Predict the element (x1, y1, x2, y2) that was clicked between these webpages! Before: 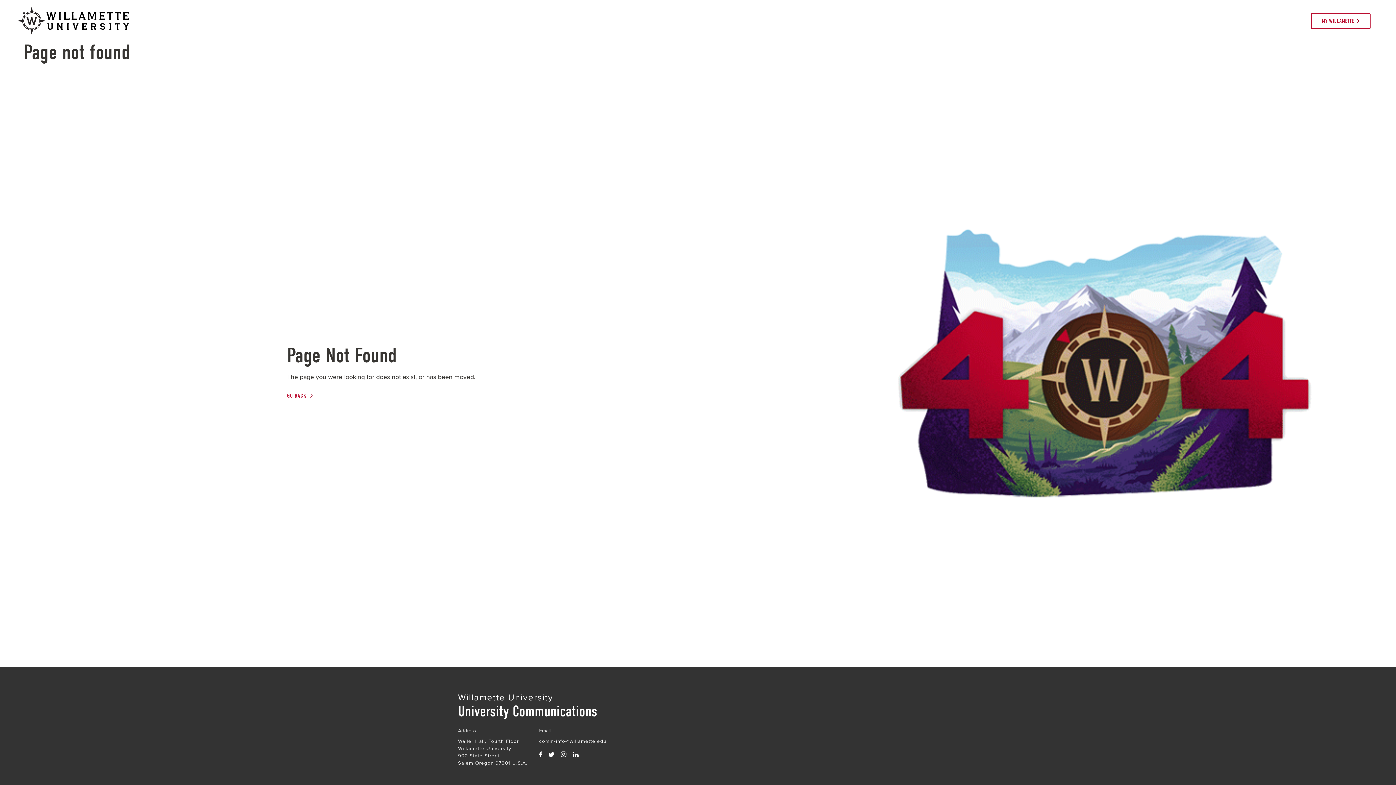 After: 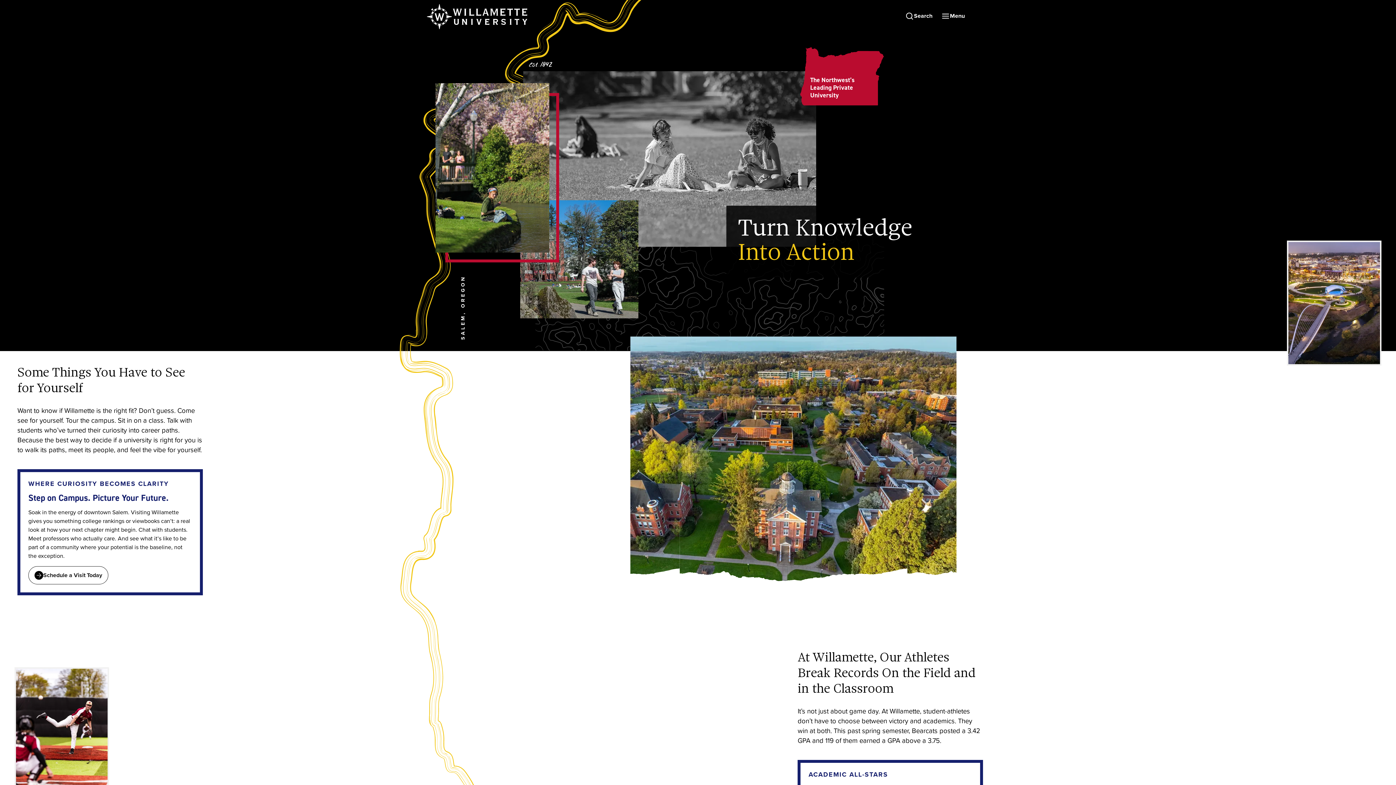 Action: bbox: (18, 7, 140, 34)